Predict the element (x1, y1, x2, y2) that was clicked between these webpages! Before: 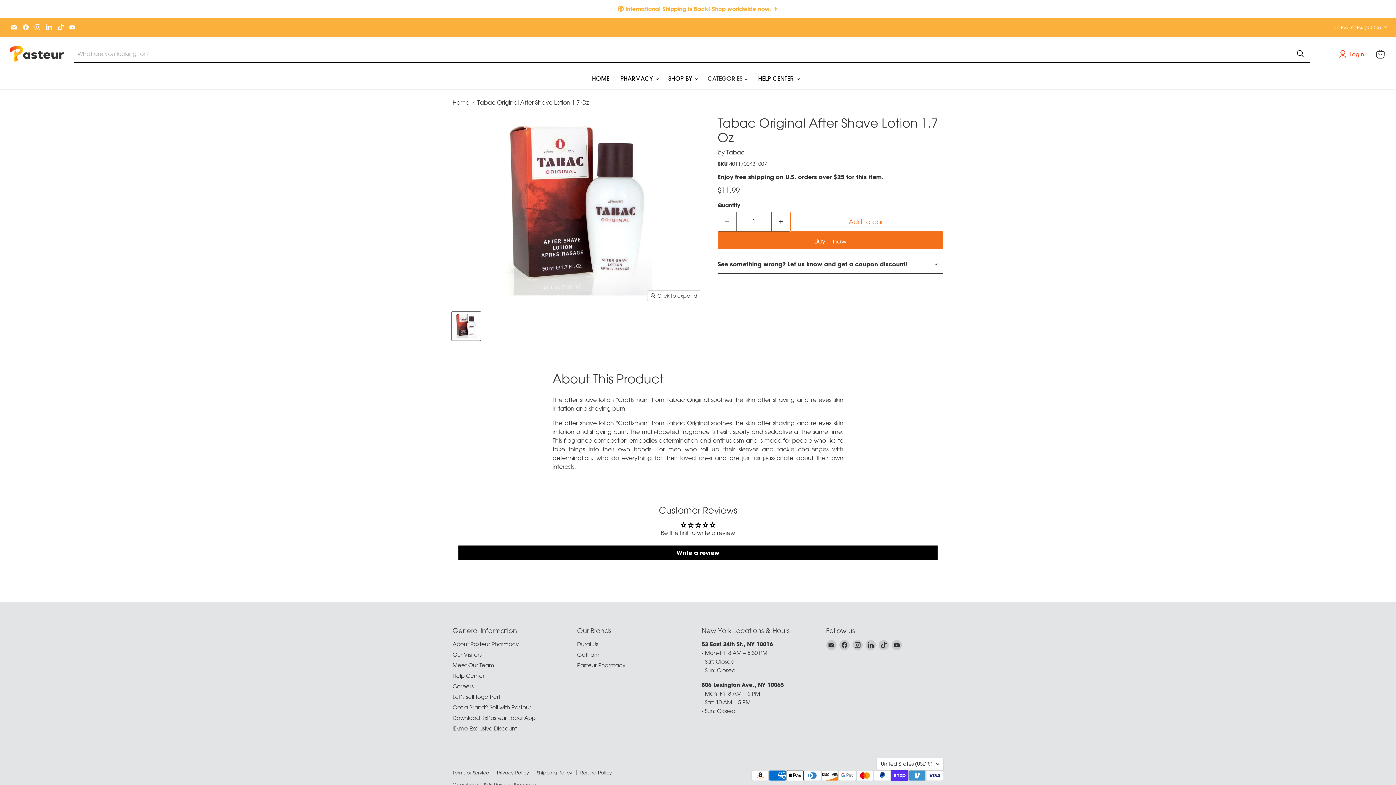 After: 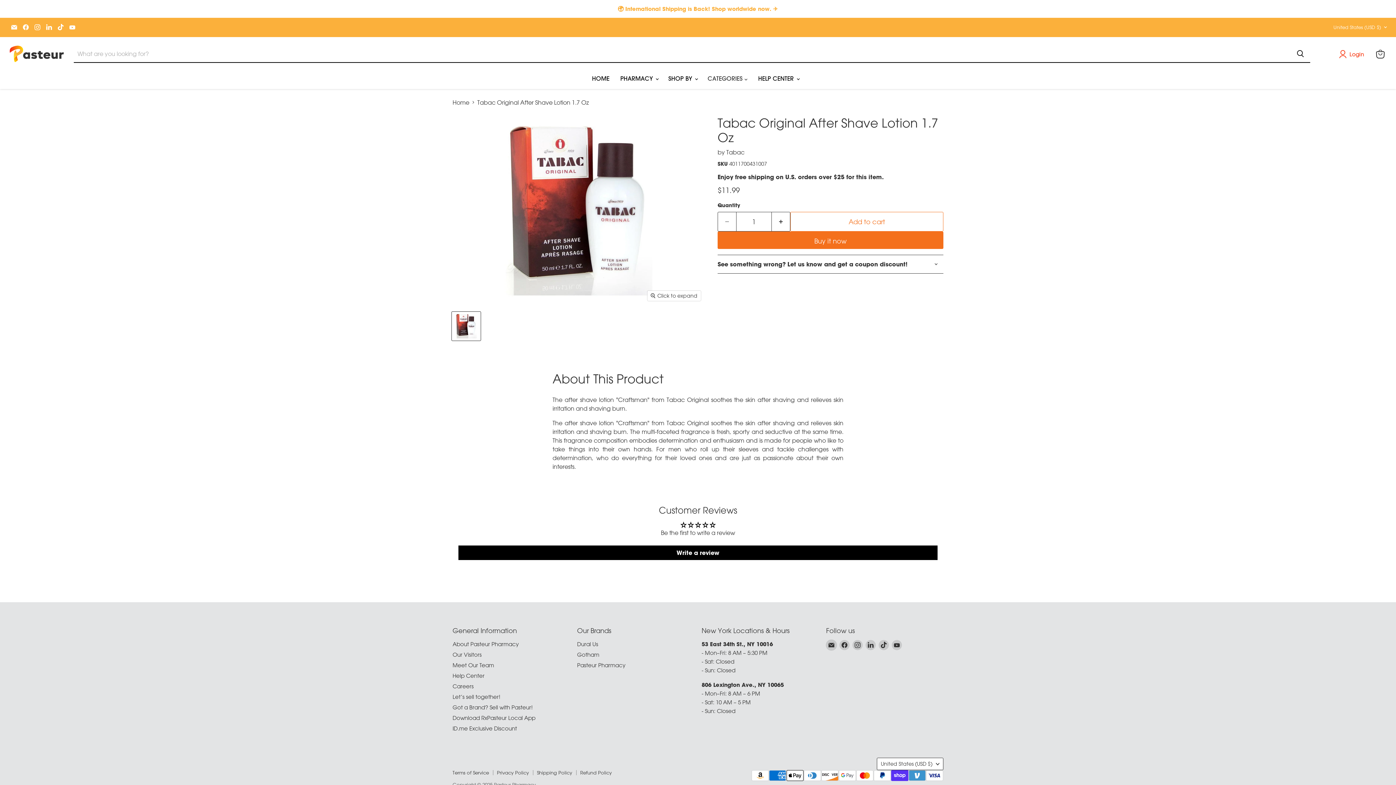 Action: bbox: (826, 640, 836, 650) label: Email Pasteur Pharmacy